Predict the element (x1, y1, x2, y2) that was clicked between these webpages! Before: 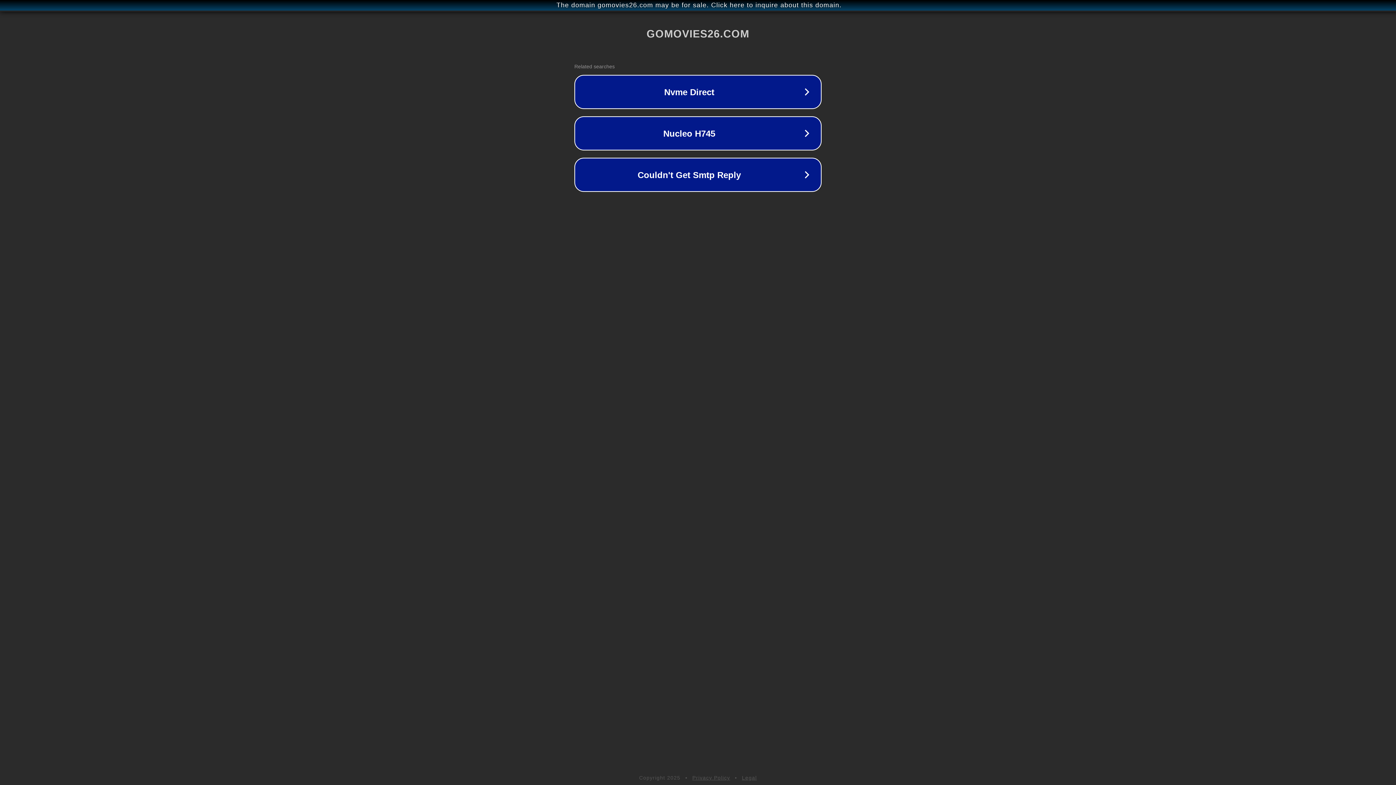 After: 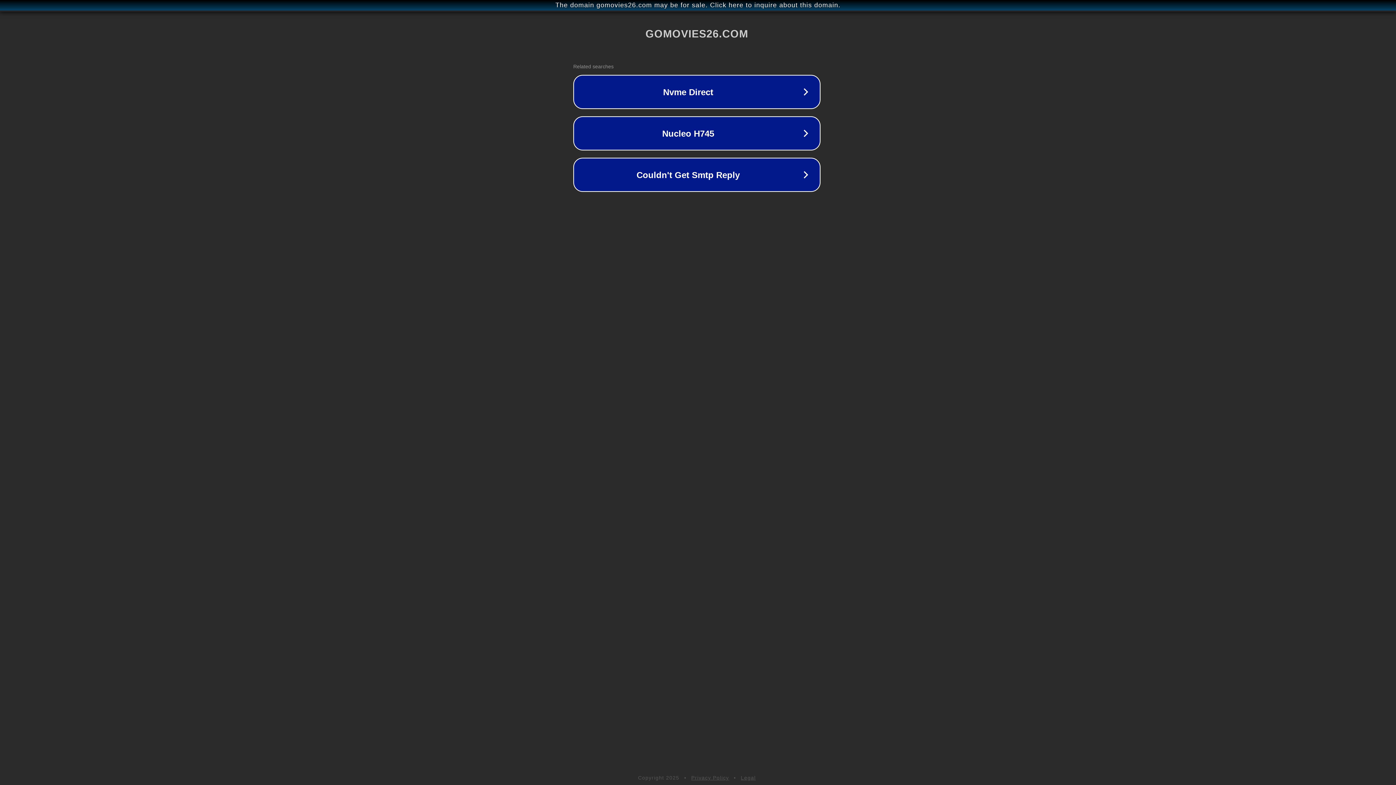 Action: bbox: (1, 1, 1397, 9) label: The domain gomovies26.com may be for sale. Click here to inquire about this domain.